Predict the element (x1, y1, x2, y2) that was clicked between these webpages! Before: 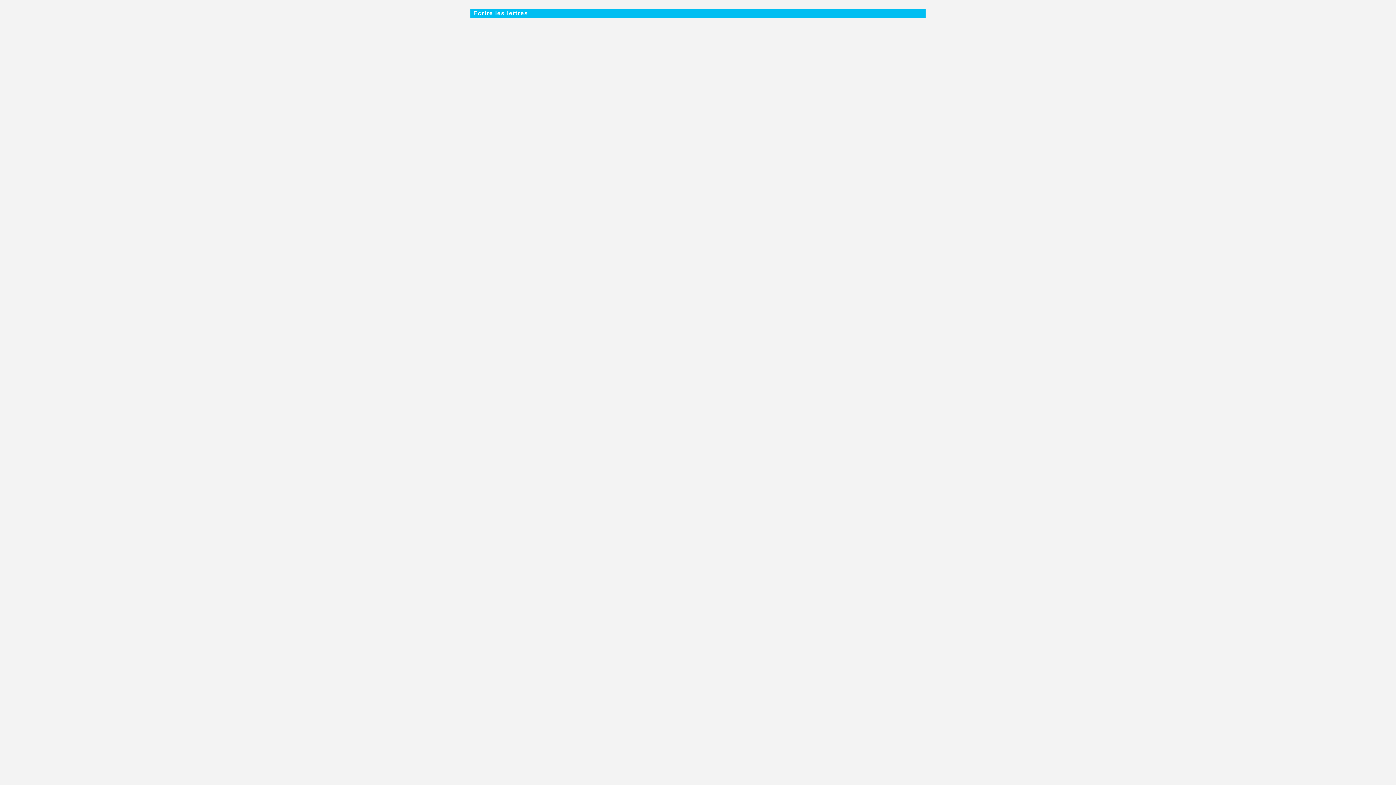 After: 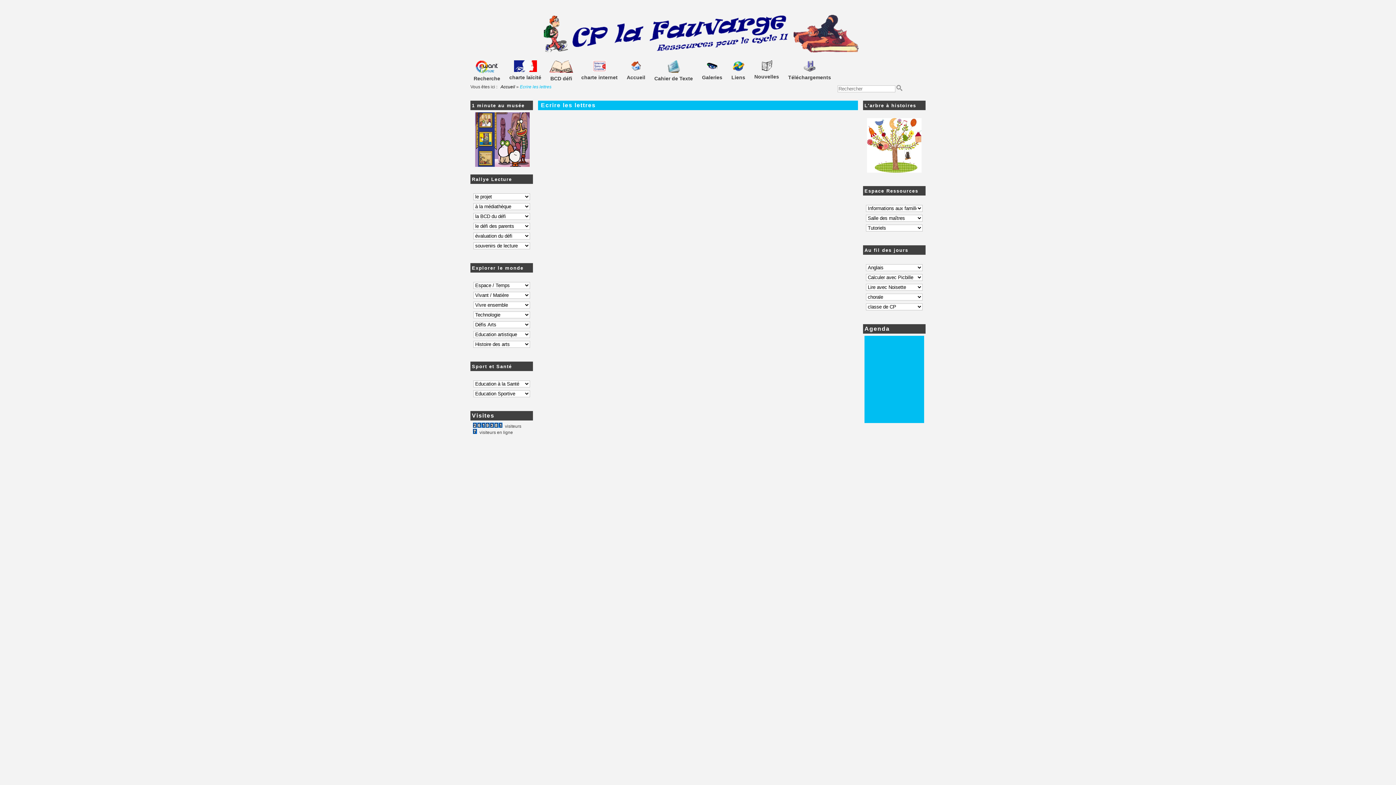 Action: label: Ecrire les lettres bbox: (472, 8, 529, 17)